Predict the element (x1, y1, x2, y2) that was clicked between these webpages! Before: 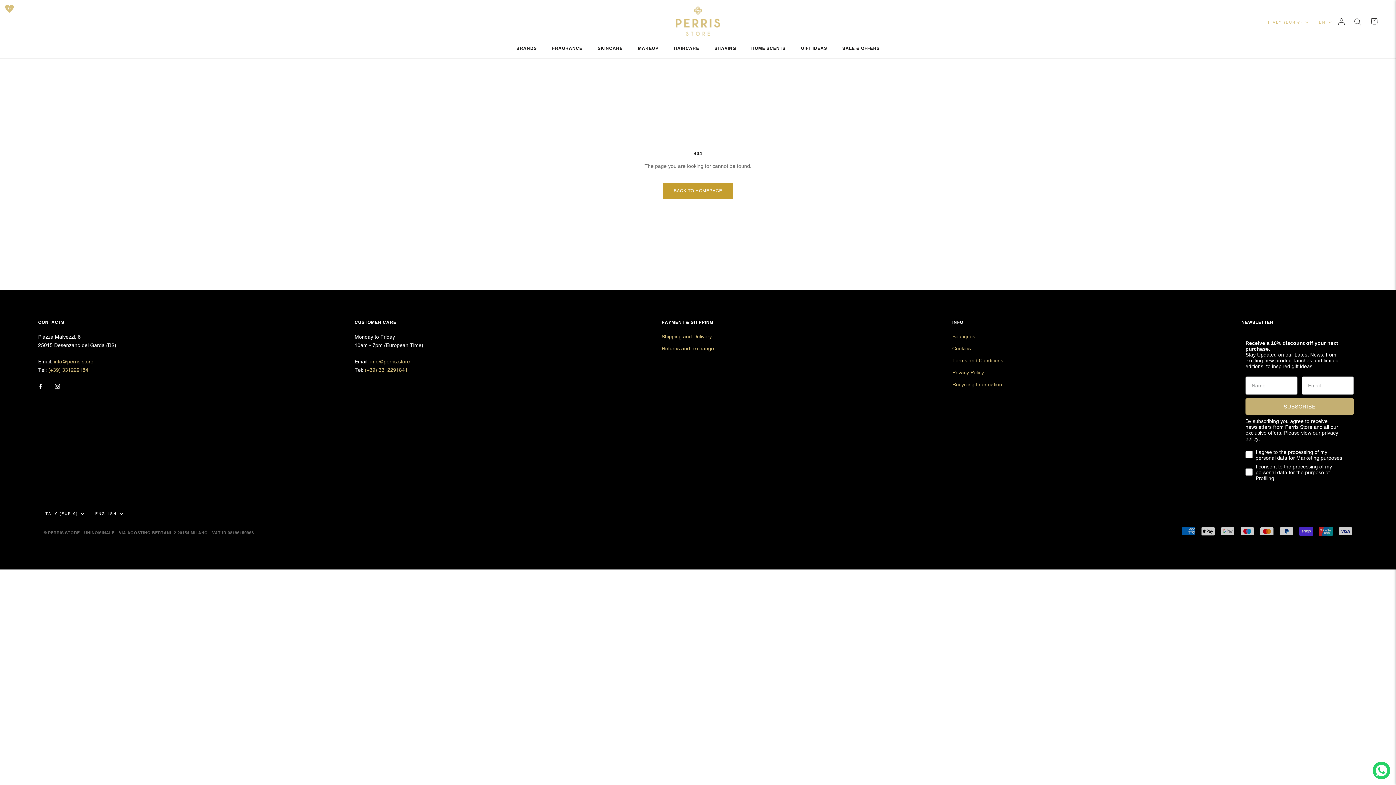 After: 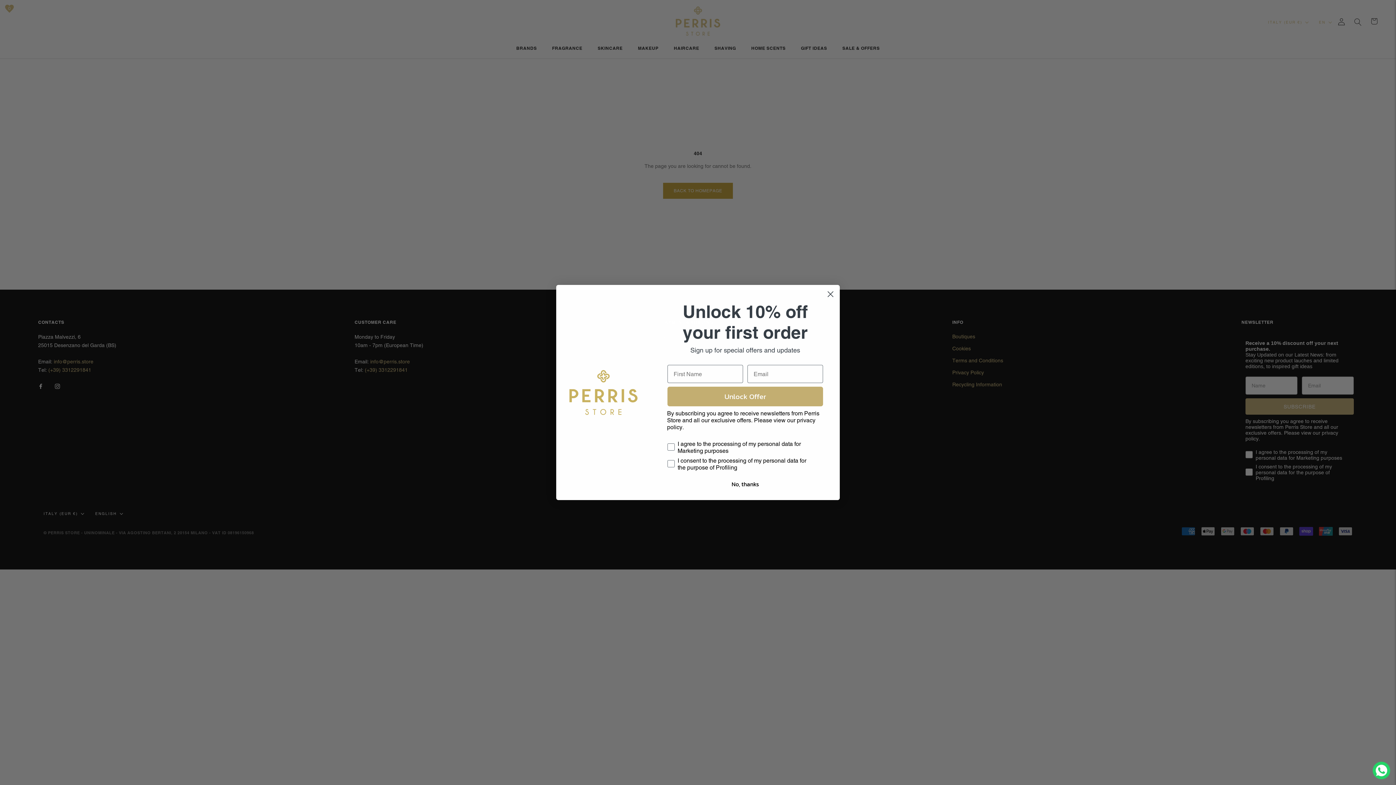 Action: bbox: (842, 45, 879, 50) label: SALE & OFFERS